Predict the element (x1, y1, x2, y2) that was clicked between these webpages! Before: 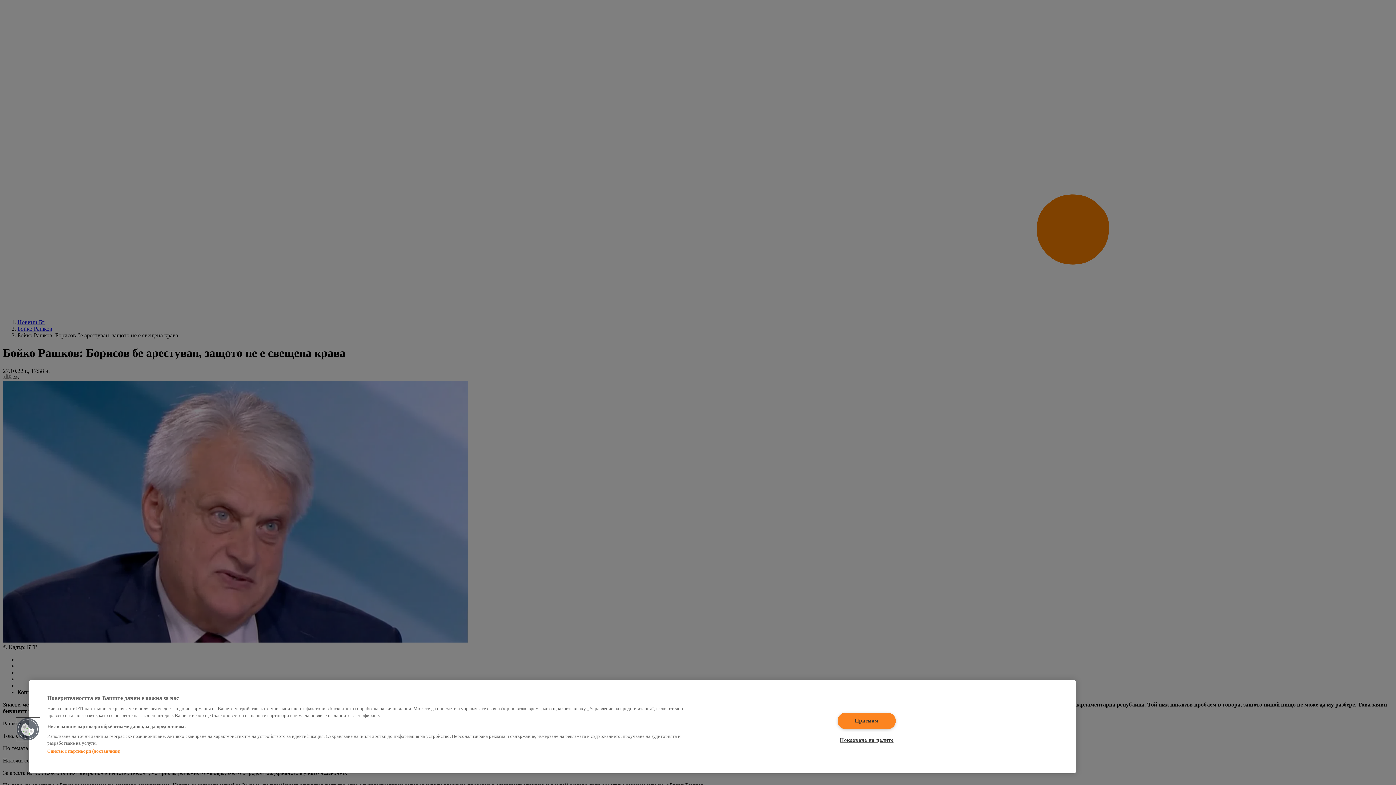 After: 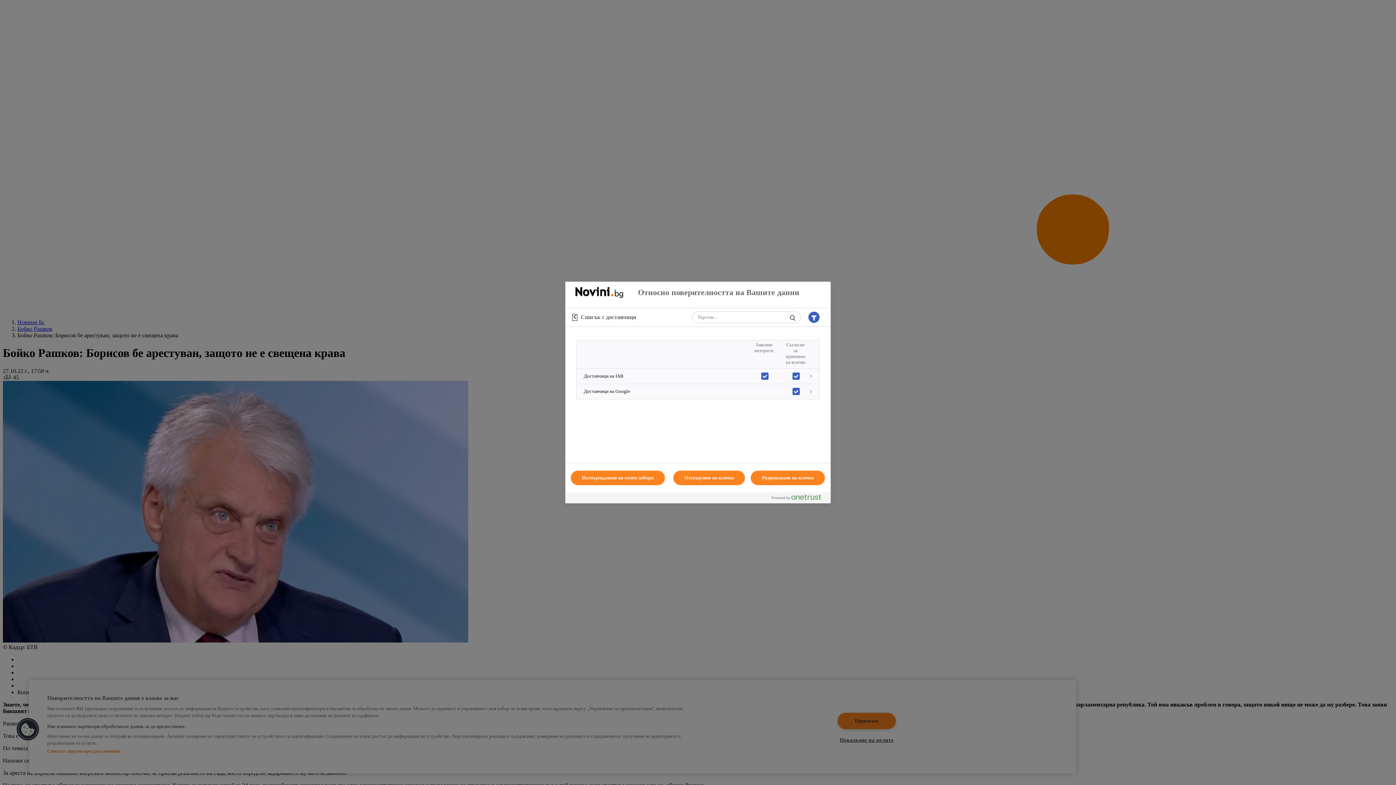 Action: label: Списък с партньори (доставчици) bbox: (47, 748, 120, 754)